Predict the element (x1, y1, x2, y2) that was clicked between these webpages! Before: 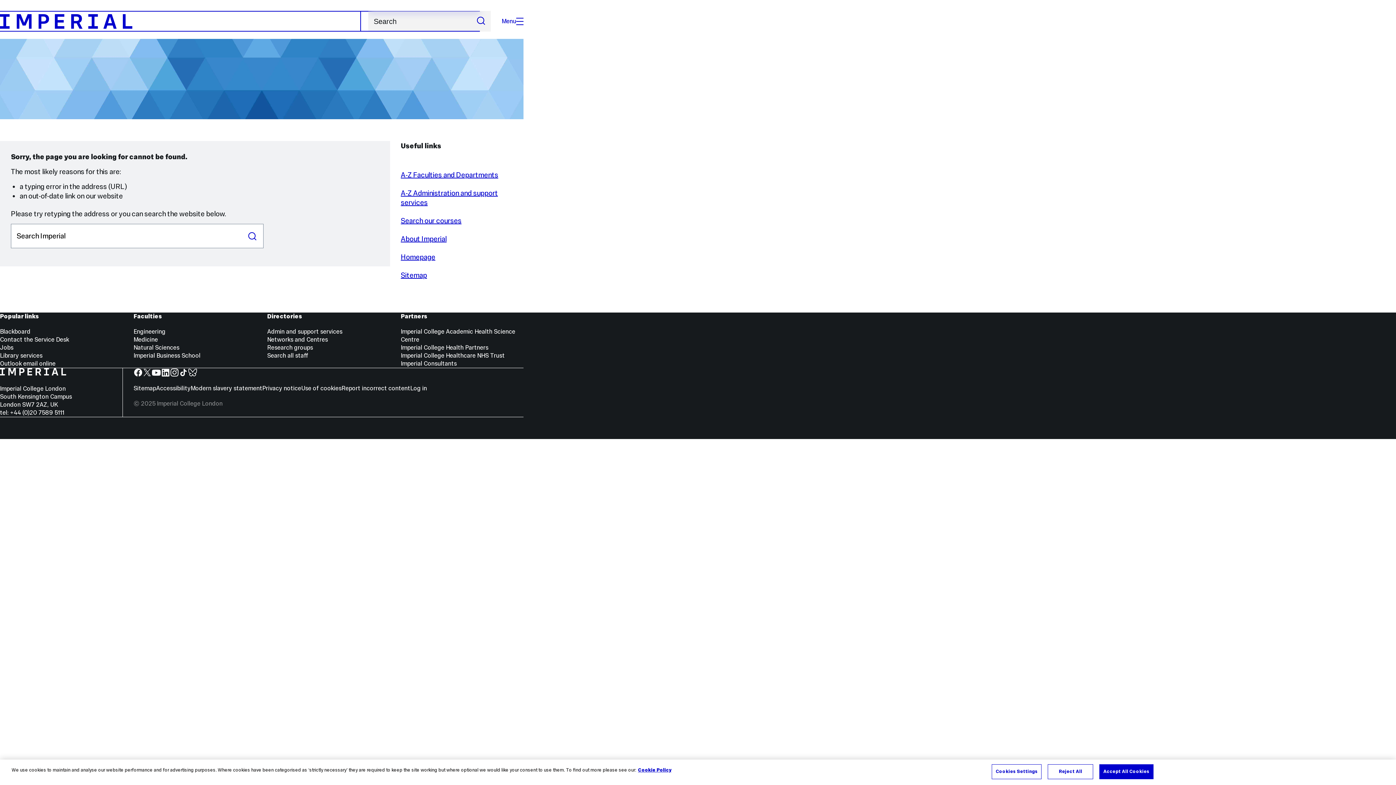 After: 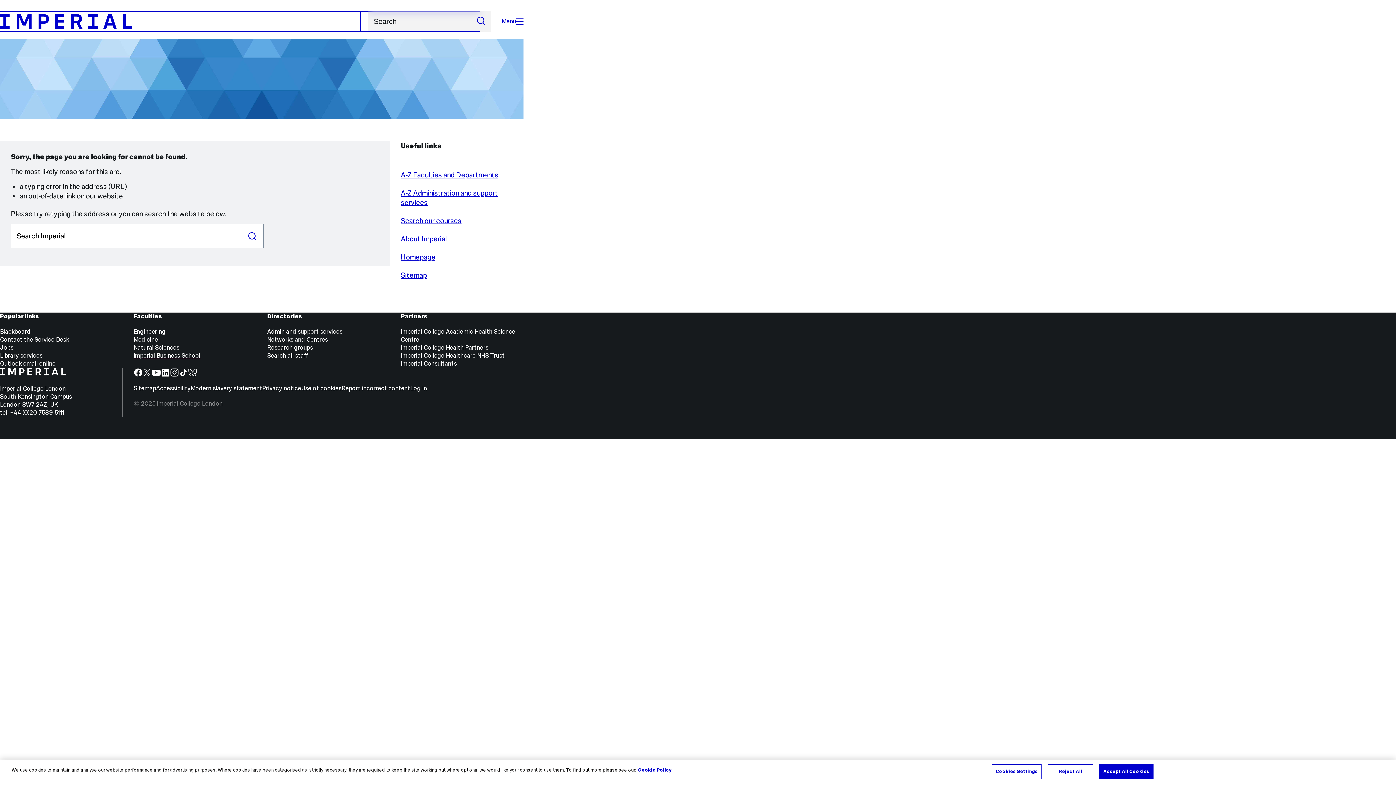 Action: label: Imperial Business School bbox: (133, 352, 200, 359)